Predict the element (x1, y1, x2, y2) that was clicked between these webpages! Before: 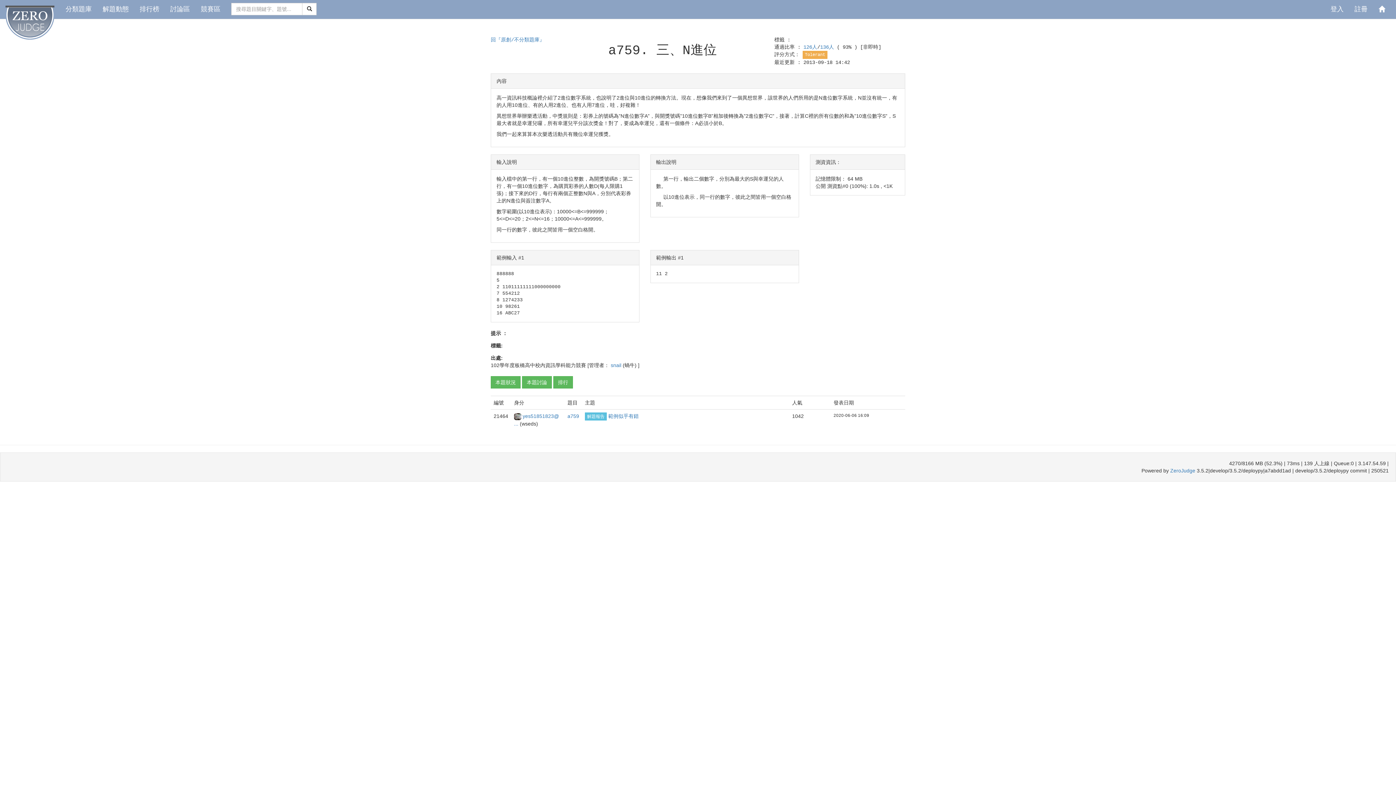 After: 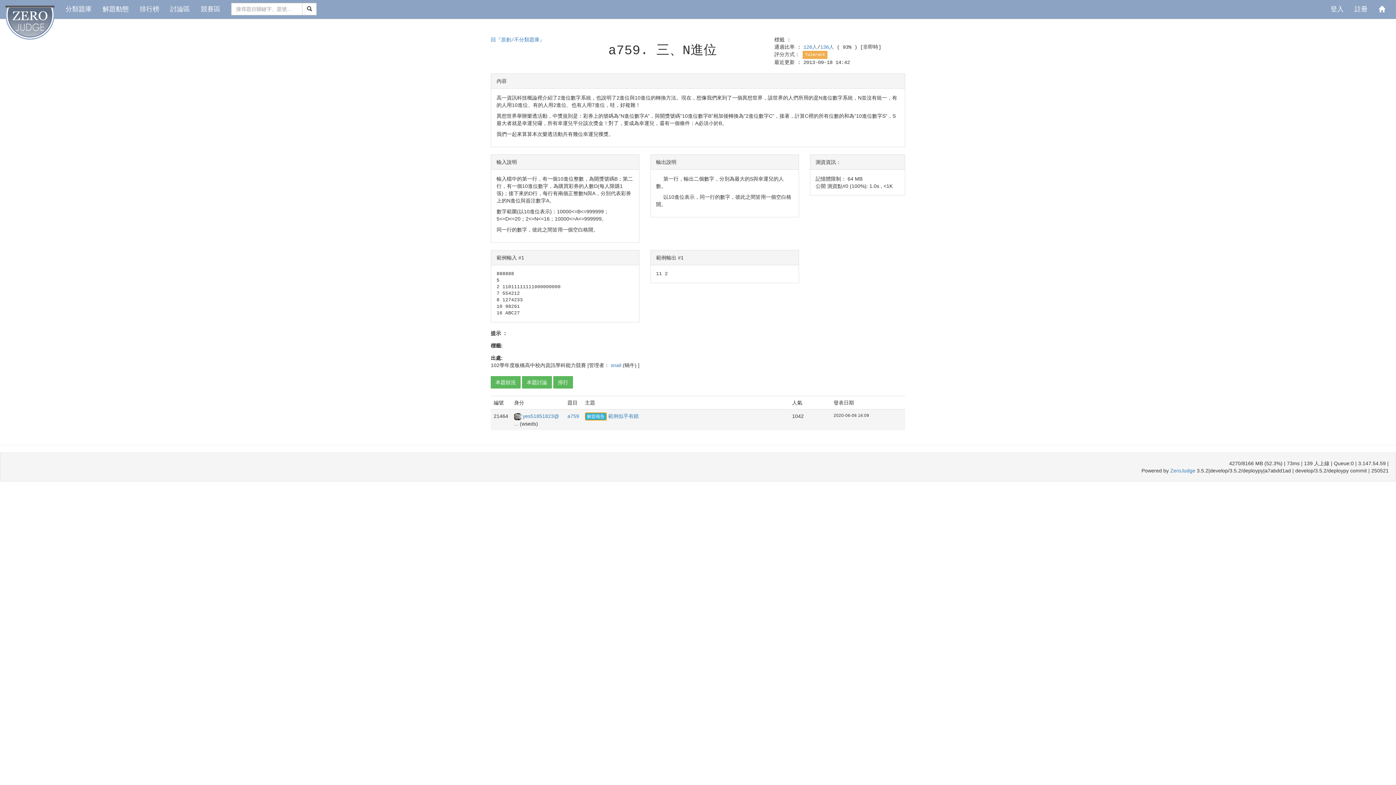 Action: bbox: (585, 412, 606, 420) label: 解題報告